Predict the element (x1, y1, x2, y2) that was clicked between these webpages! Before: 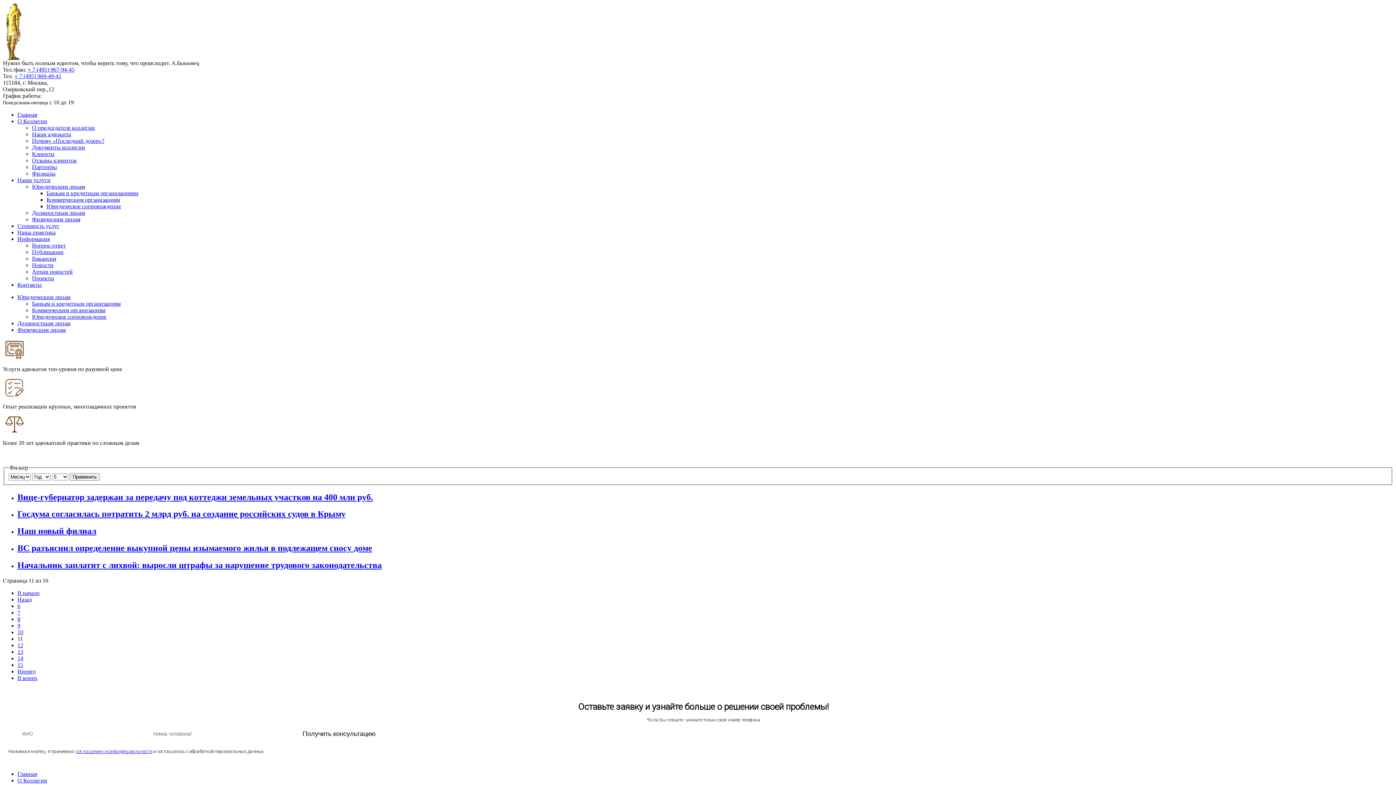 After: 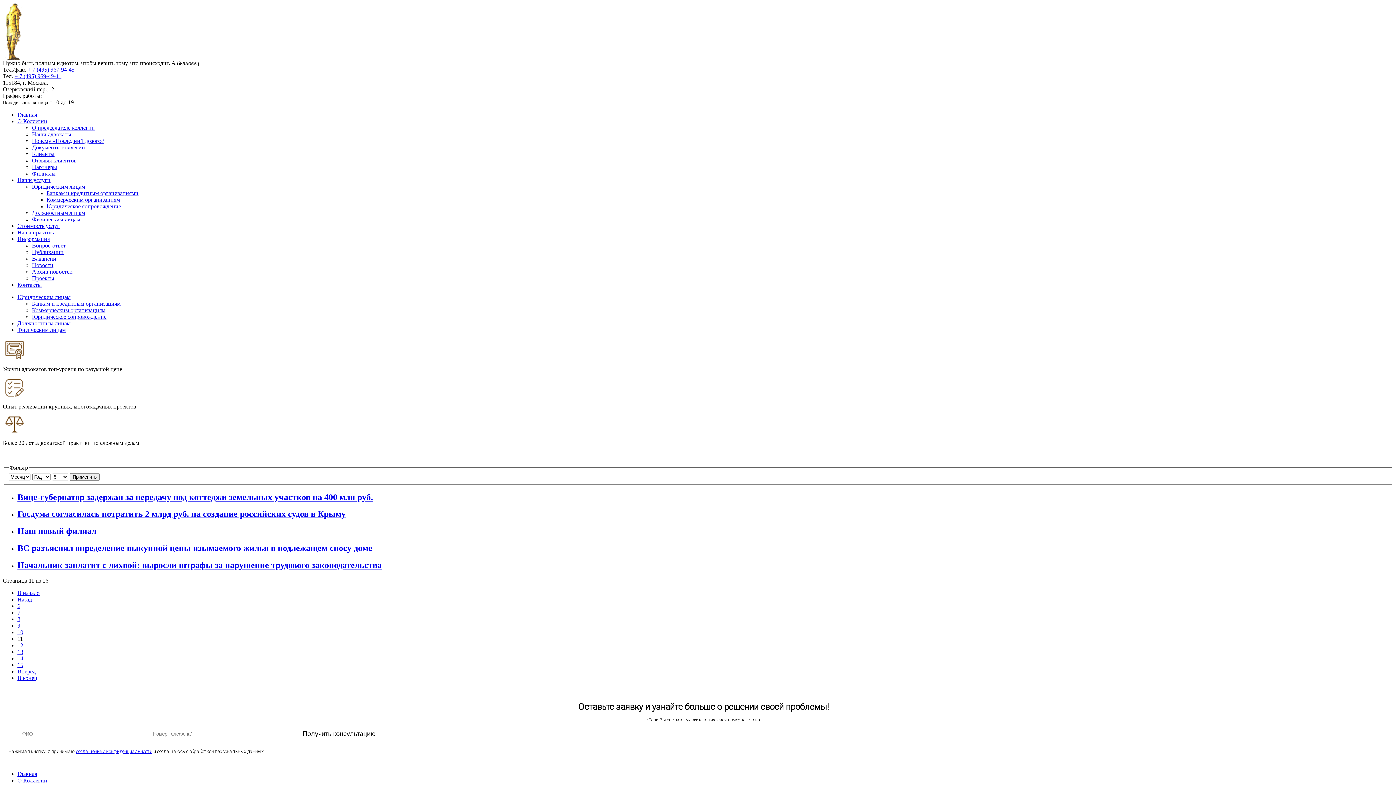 Action: bbox: (27, 66, 74, 72) label: + 7 (495) 967-94-45